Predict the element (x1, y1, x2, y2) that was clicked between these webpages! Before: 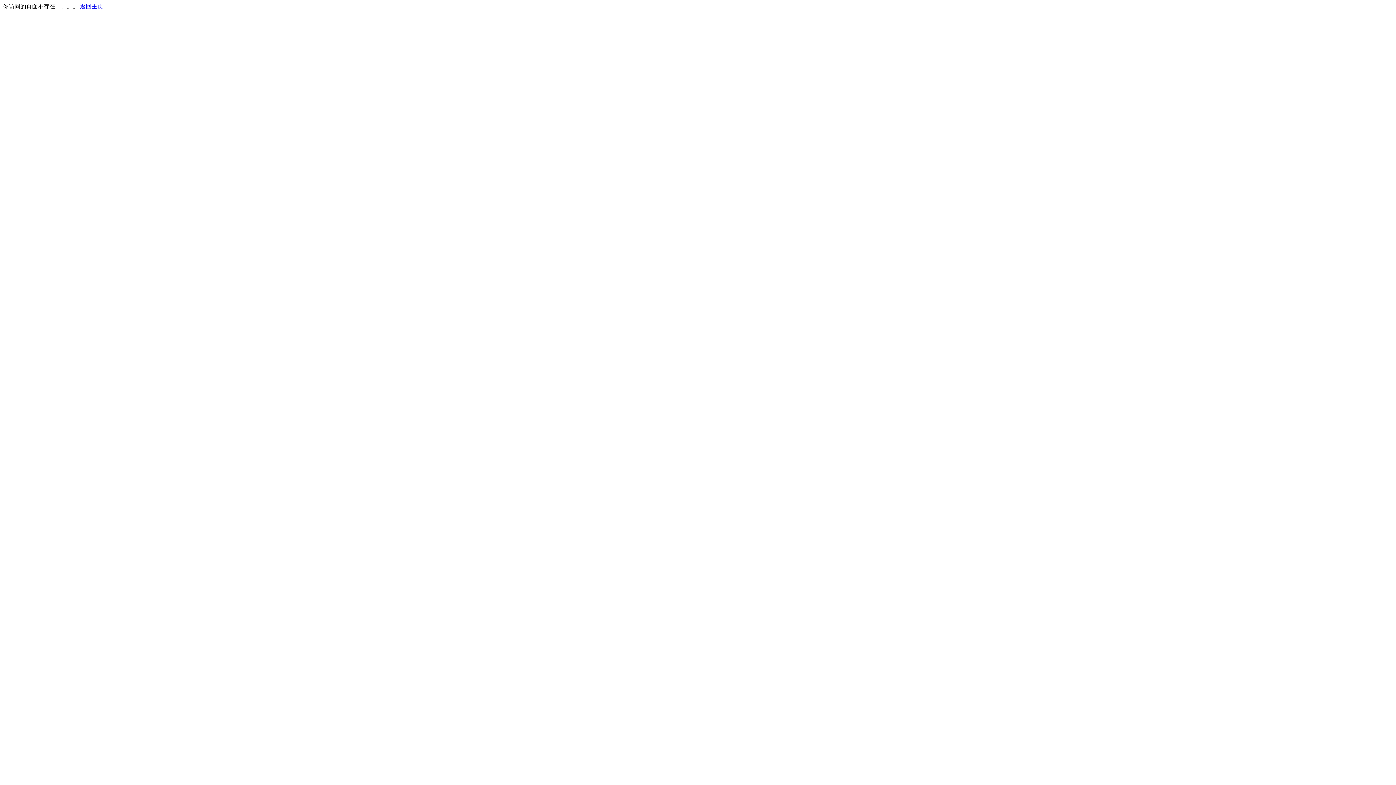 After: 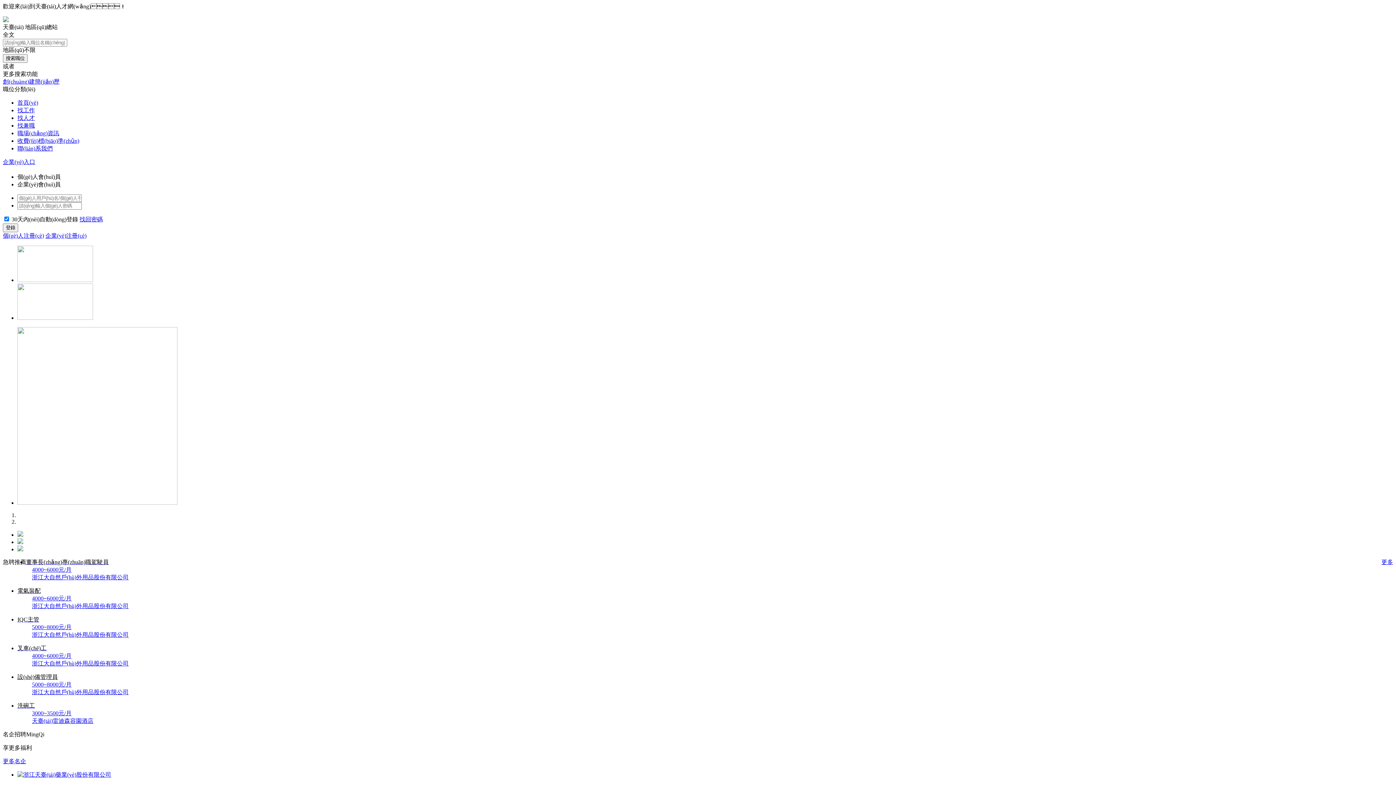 Action: bbox: (80, 3, 103, 9) label: 返回主页